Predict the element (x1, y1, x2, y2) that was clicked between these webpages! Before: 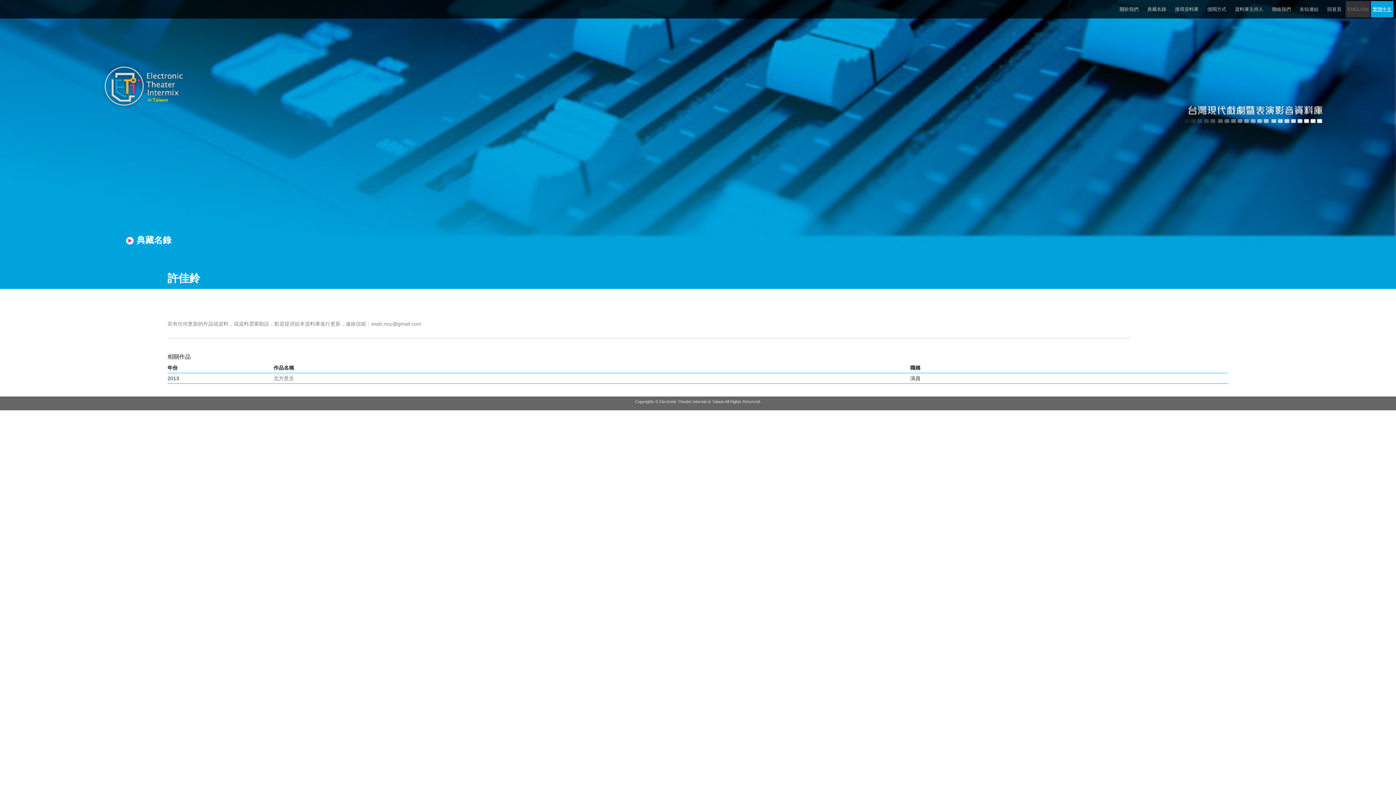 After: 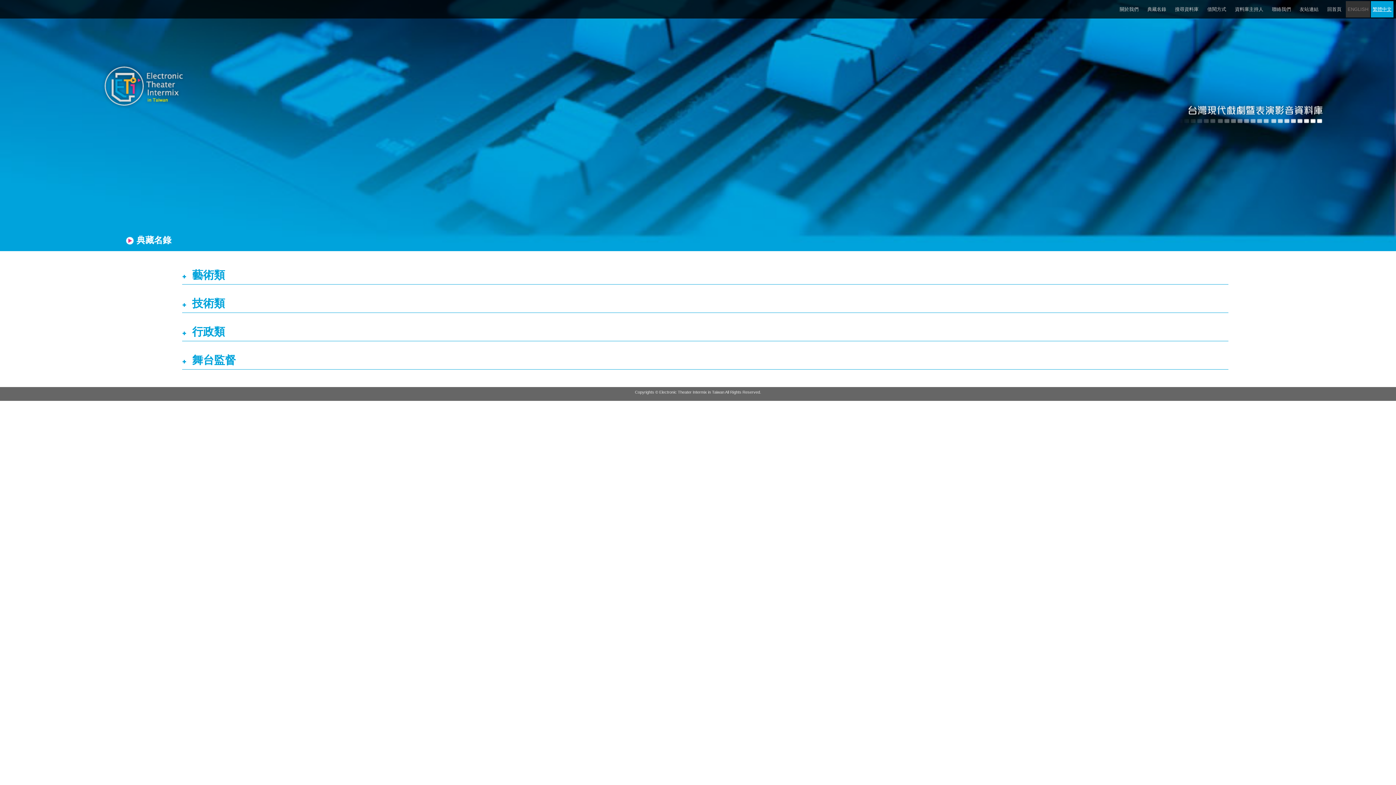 Action: label: 典藏名錄 bbox: (1147, 6, 1166, 13)